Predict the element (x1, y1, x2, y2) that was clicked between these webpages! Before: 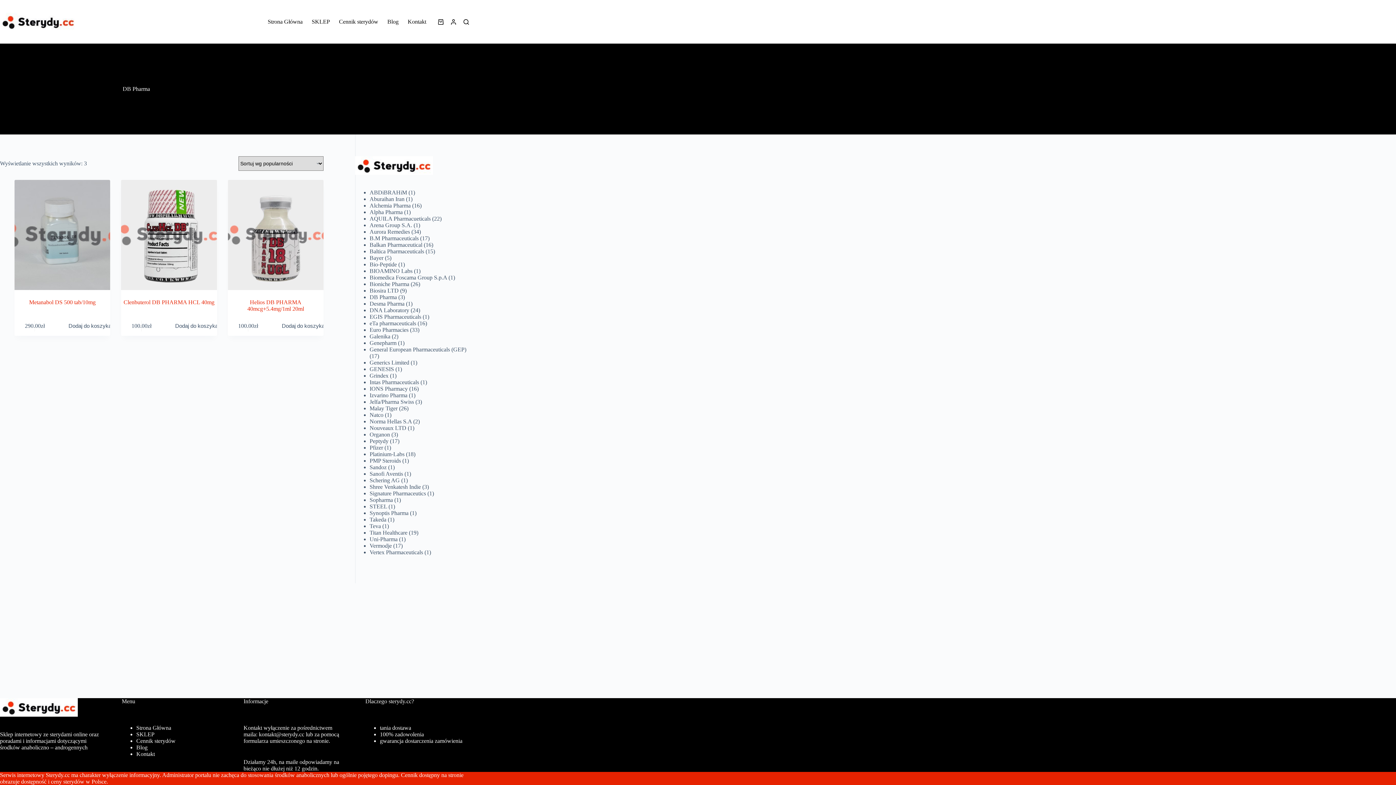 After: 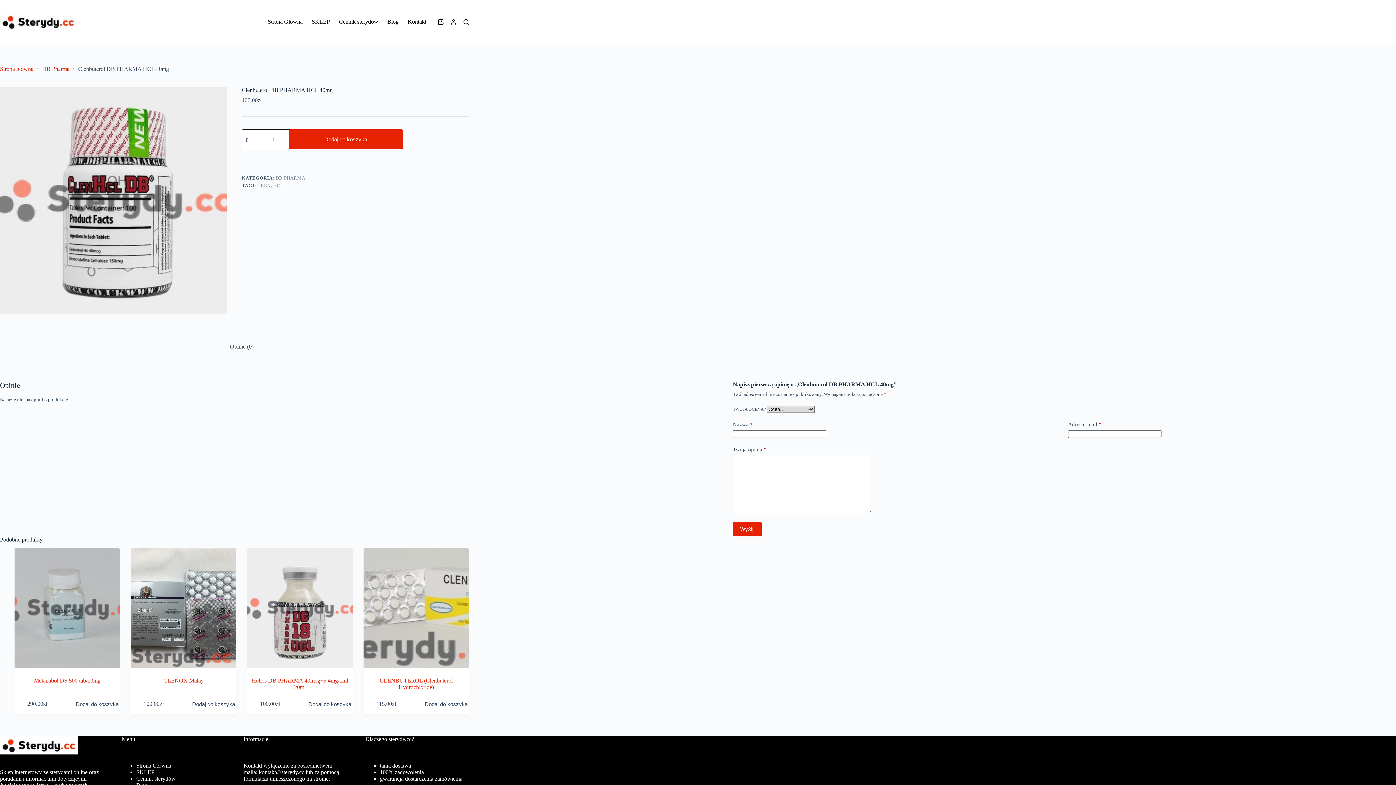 Action: bbox: (113, 180, 224, 290) label: Clenbuterol DB PHARMA HCL 40mg